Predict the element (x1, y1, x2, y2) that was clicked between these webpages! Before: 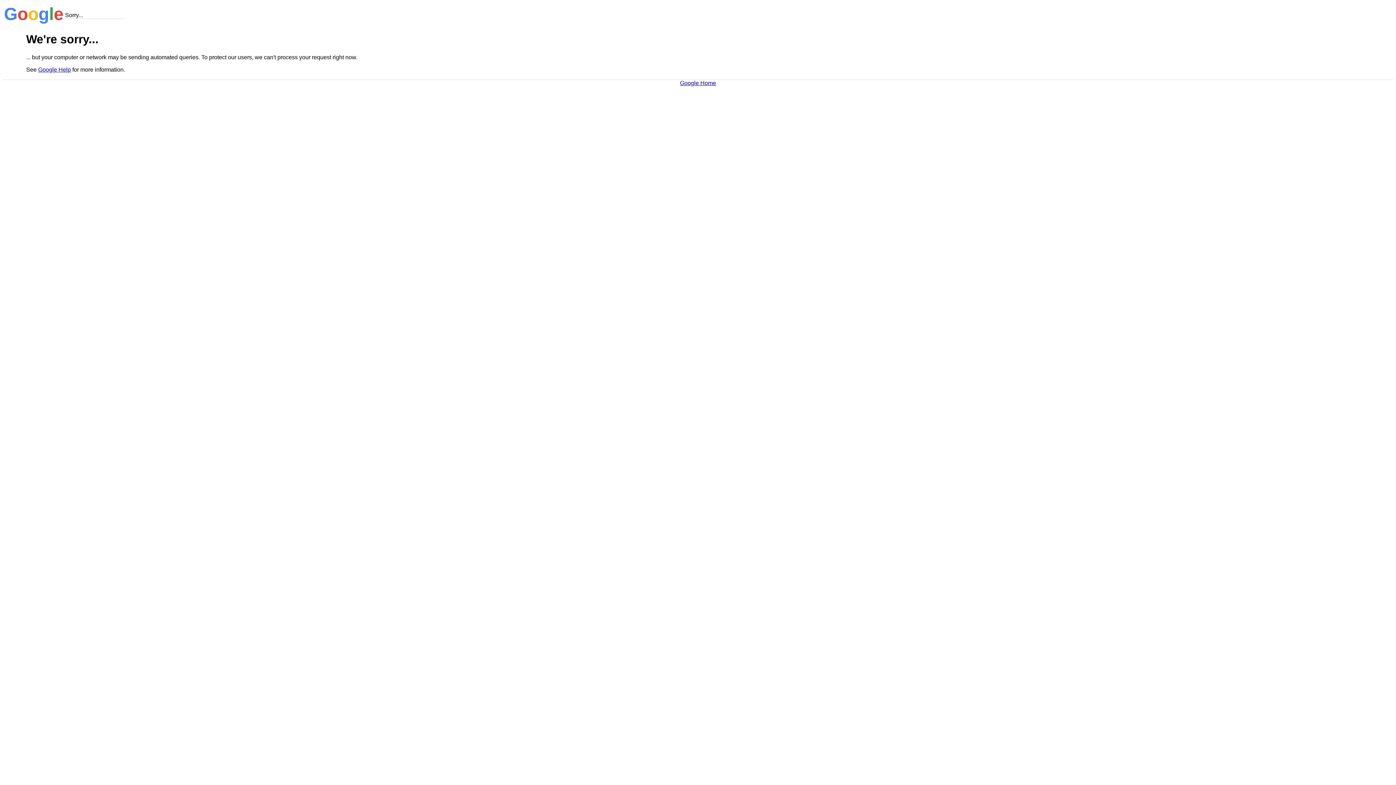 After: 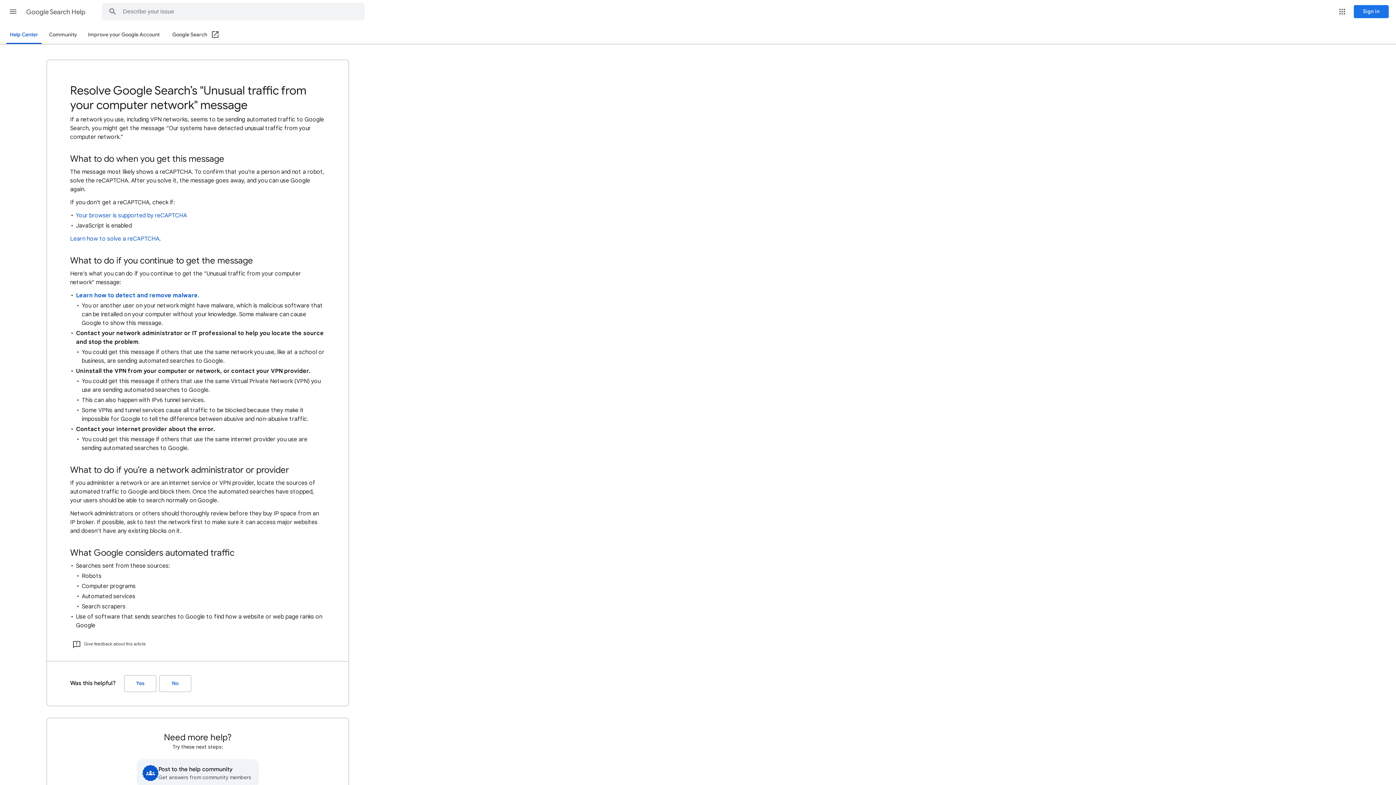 Action: label: Google Help bbox: (38, 66, 70, 72)